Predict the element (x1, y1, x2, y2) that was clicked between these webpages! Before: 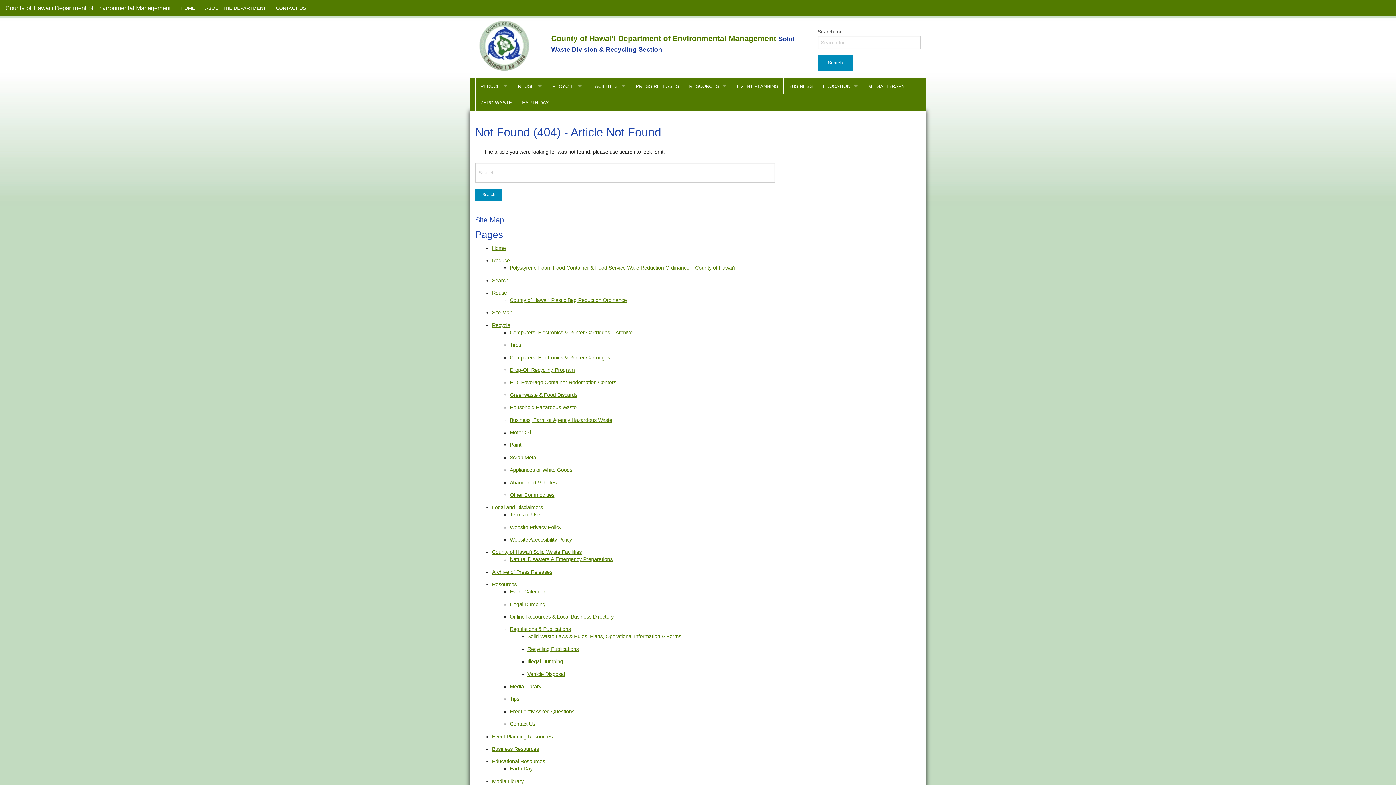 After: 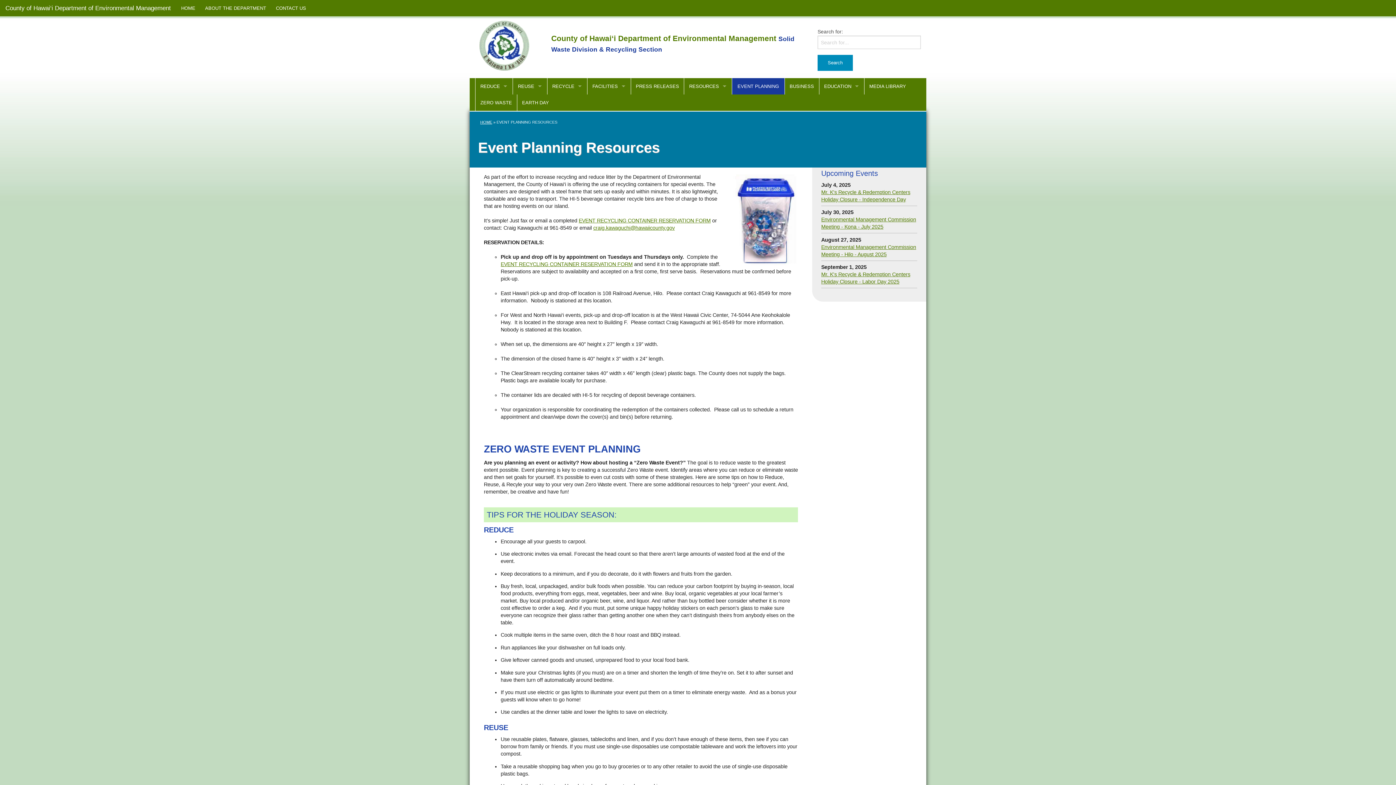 Action: label: EVENT PLANNING bbox: (732, 78, 783, 94)